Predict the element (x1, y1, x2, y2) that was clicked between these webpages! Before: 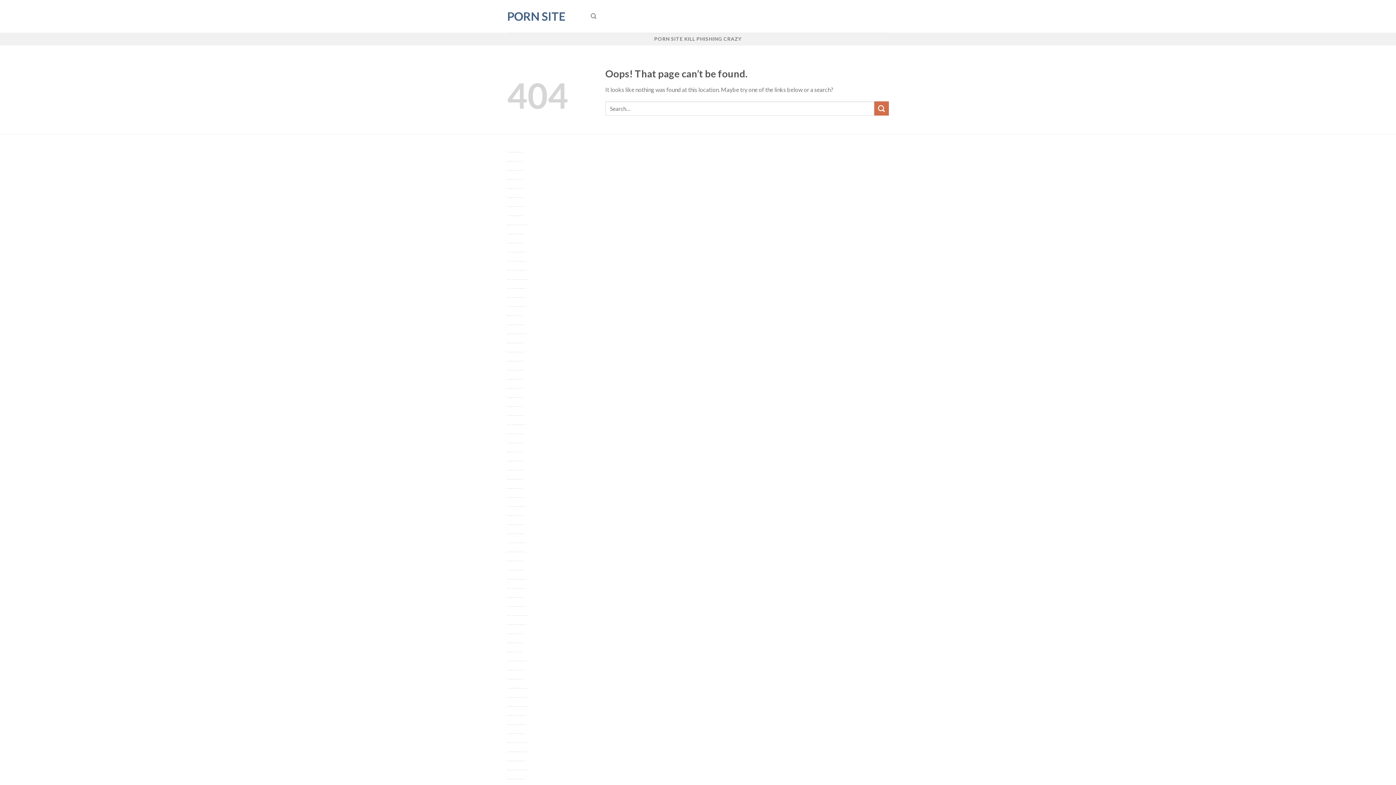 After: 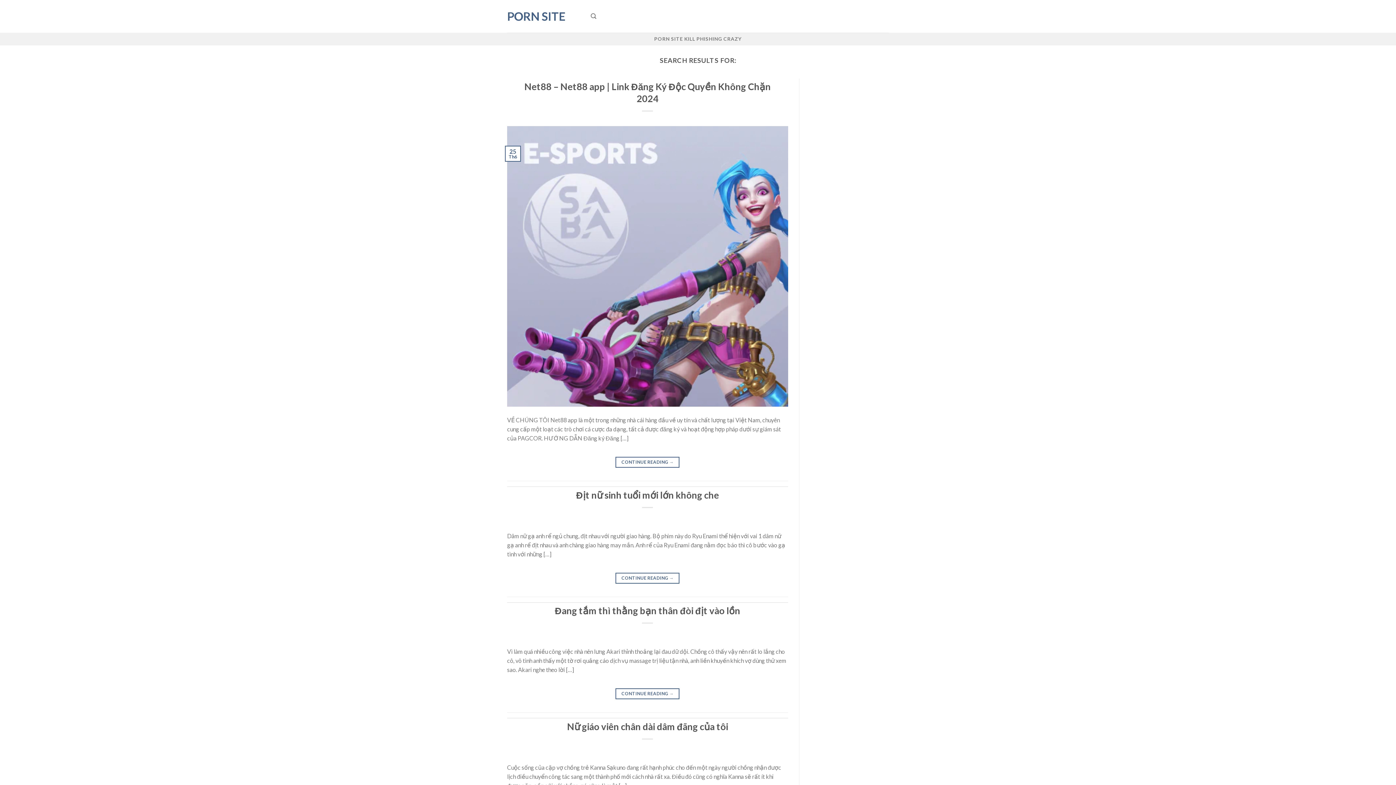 Action: bbox: (874, 101, 889, 115) label: Submit